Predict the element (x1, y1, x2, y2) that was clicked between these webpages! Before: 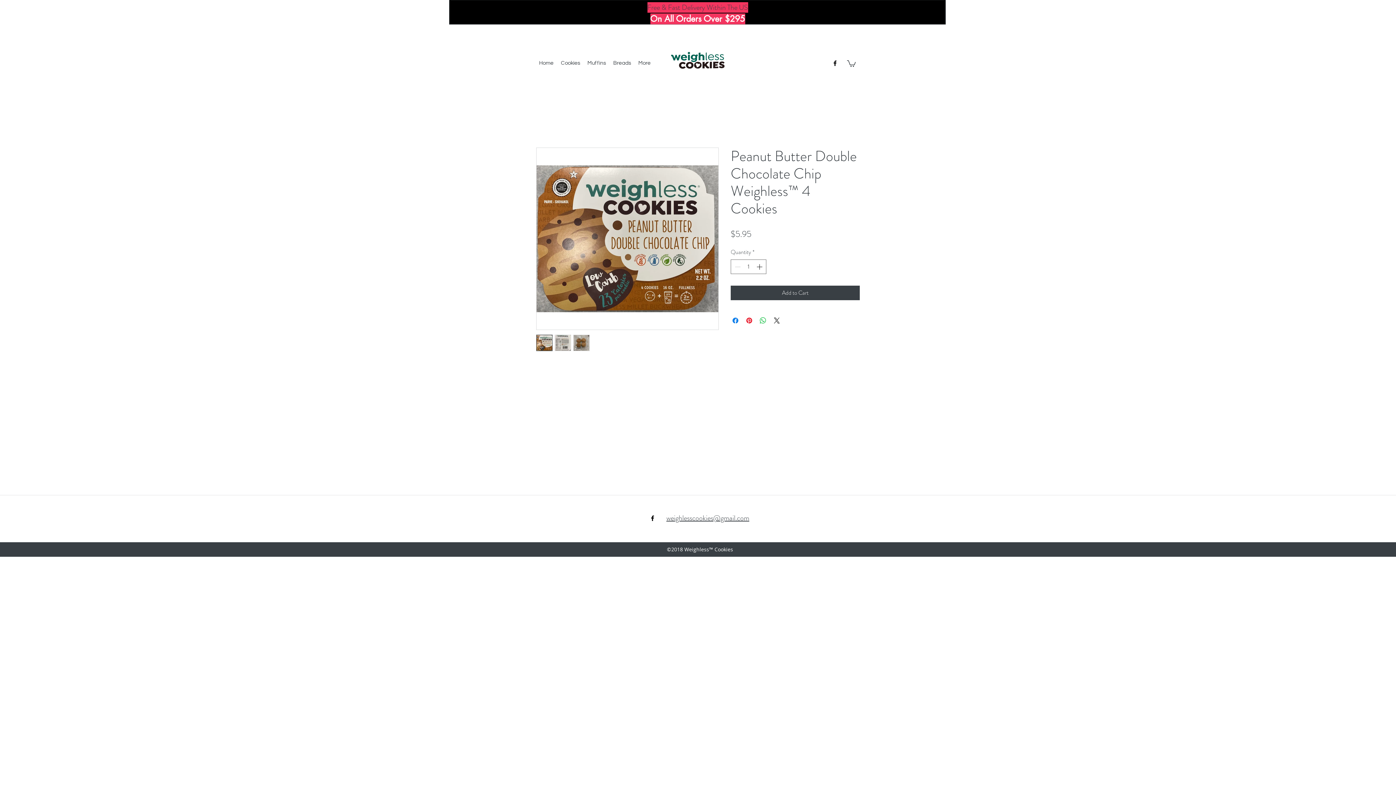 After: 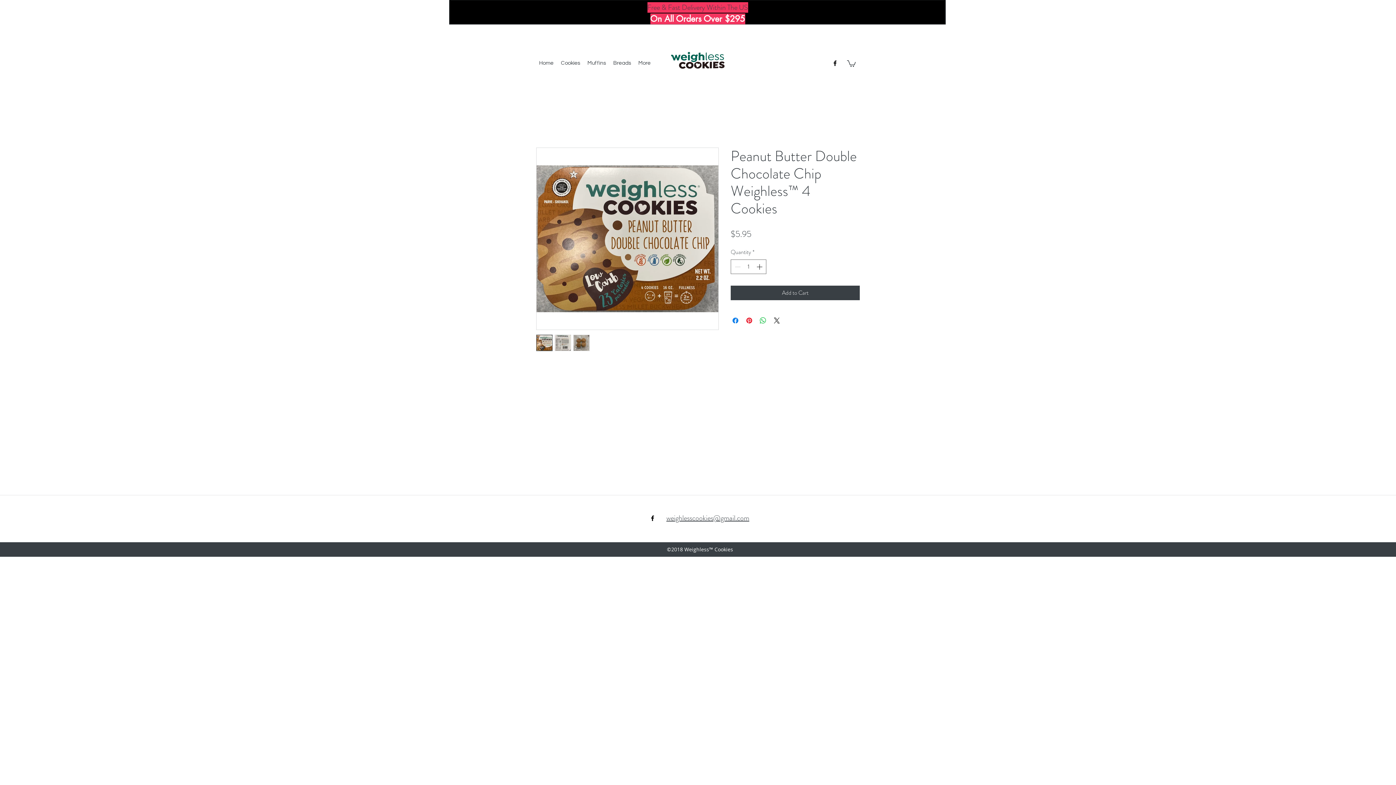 Action: bbox: (573, 334, 589, 351)